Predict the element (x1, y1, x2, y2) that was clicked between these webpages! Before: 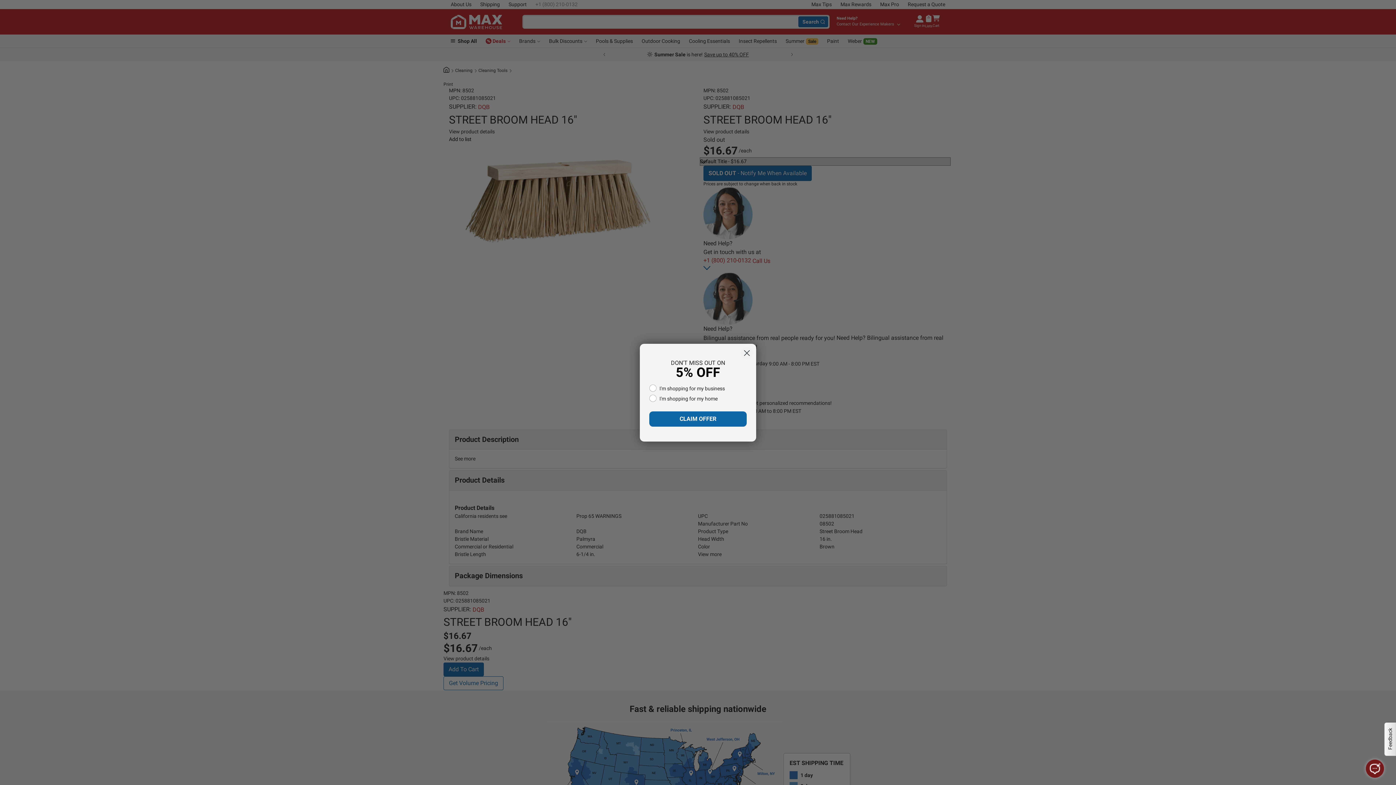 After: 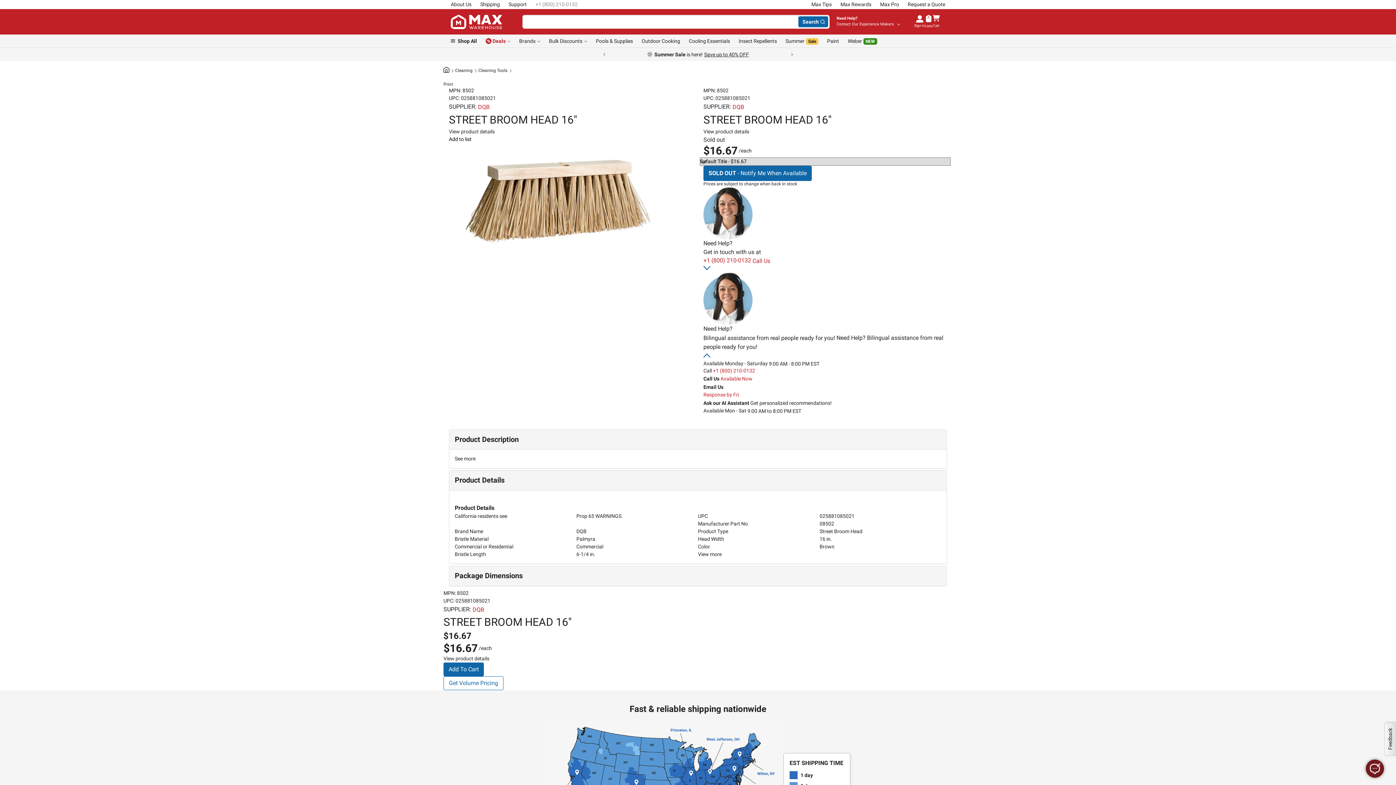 Action: bbox: (740, 346, 753, 359) label: Close dialog